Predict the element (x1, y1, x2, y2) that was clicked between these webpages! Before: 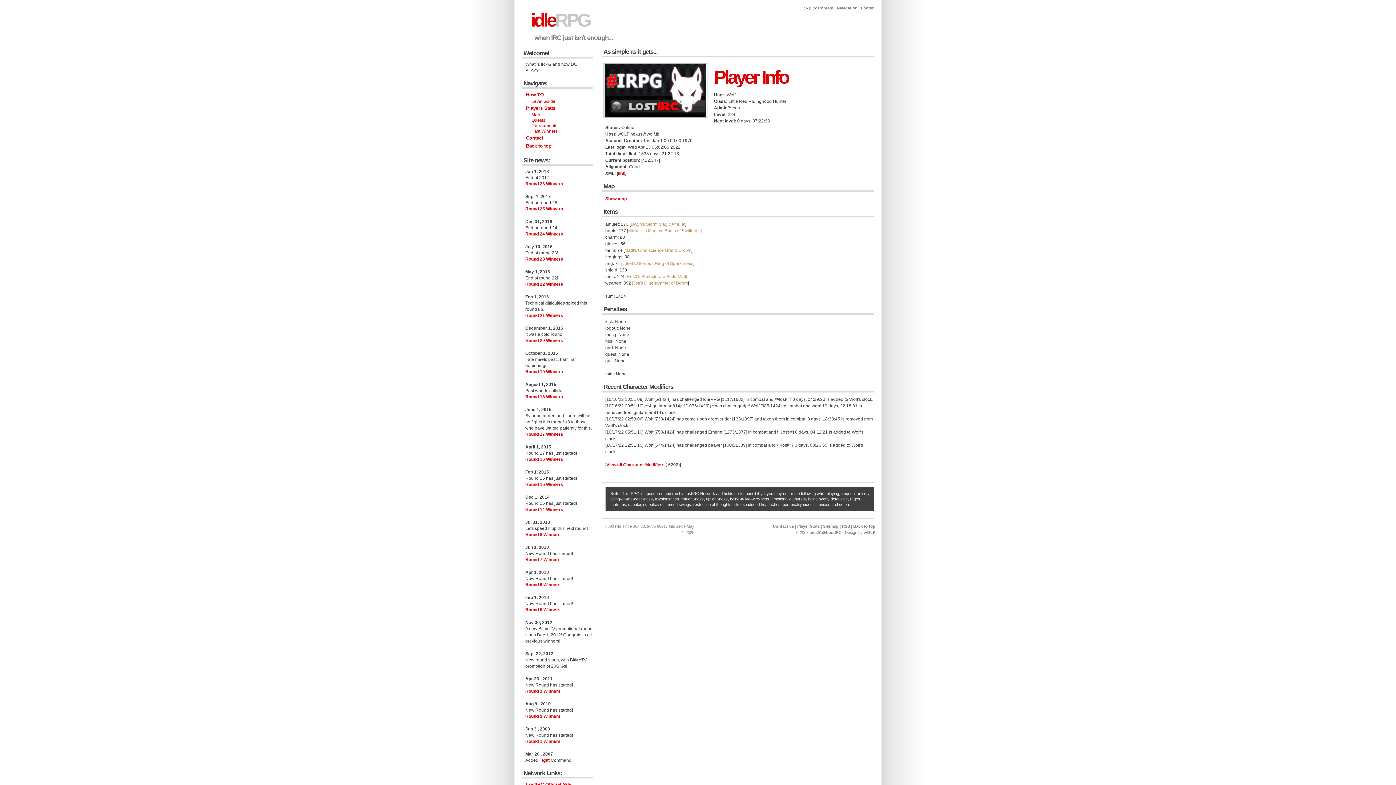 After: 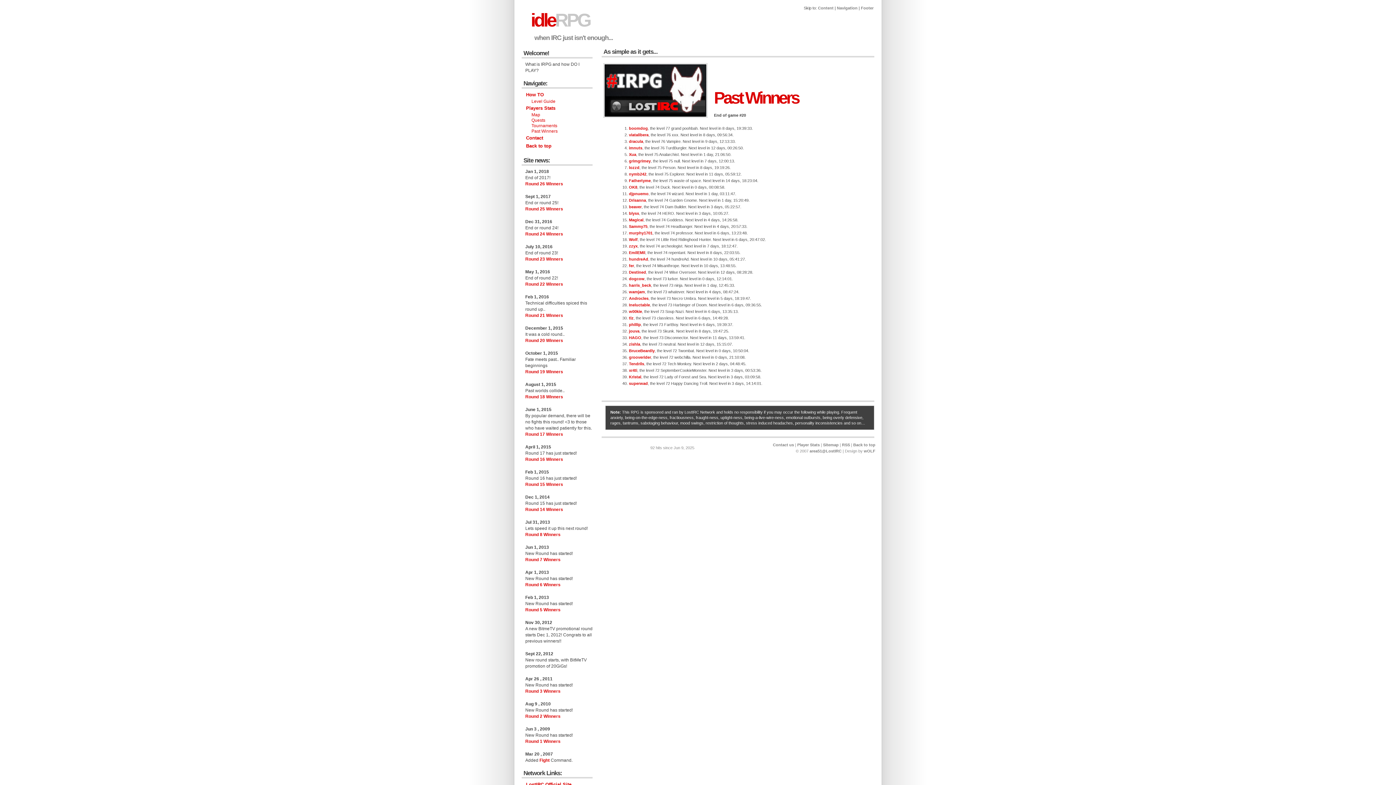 Action: bbox: (525, 338, 563, 343) label: Round 20 Winners